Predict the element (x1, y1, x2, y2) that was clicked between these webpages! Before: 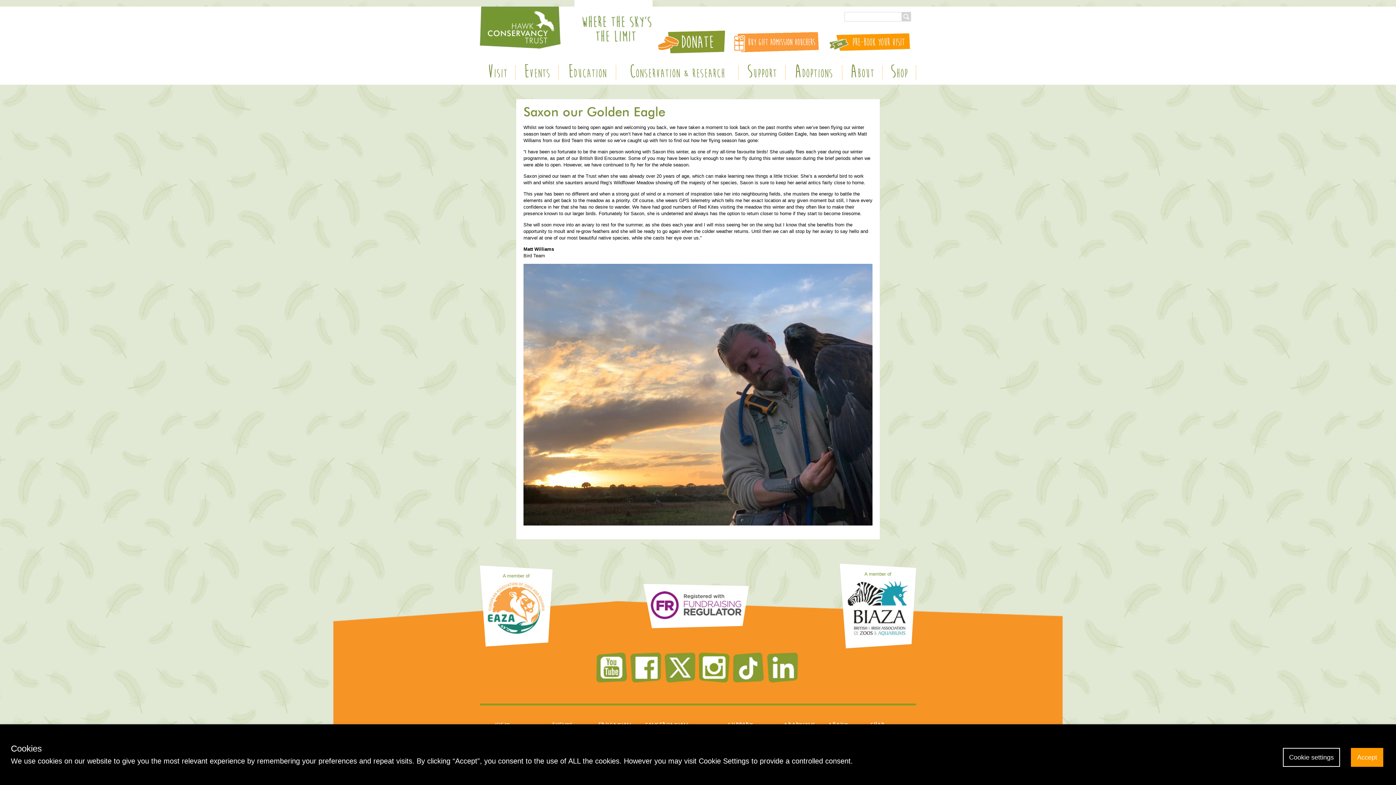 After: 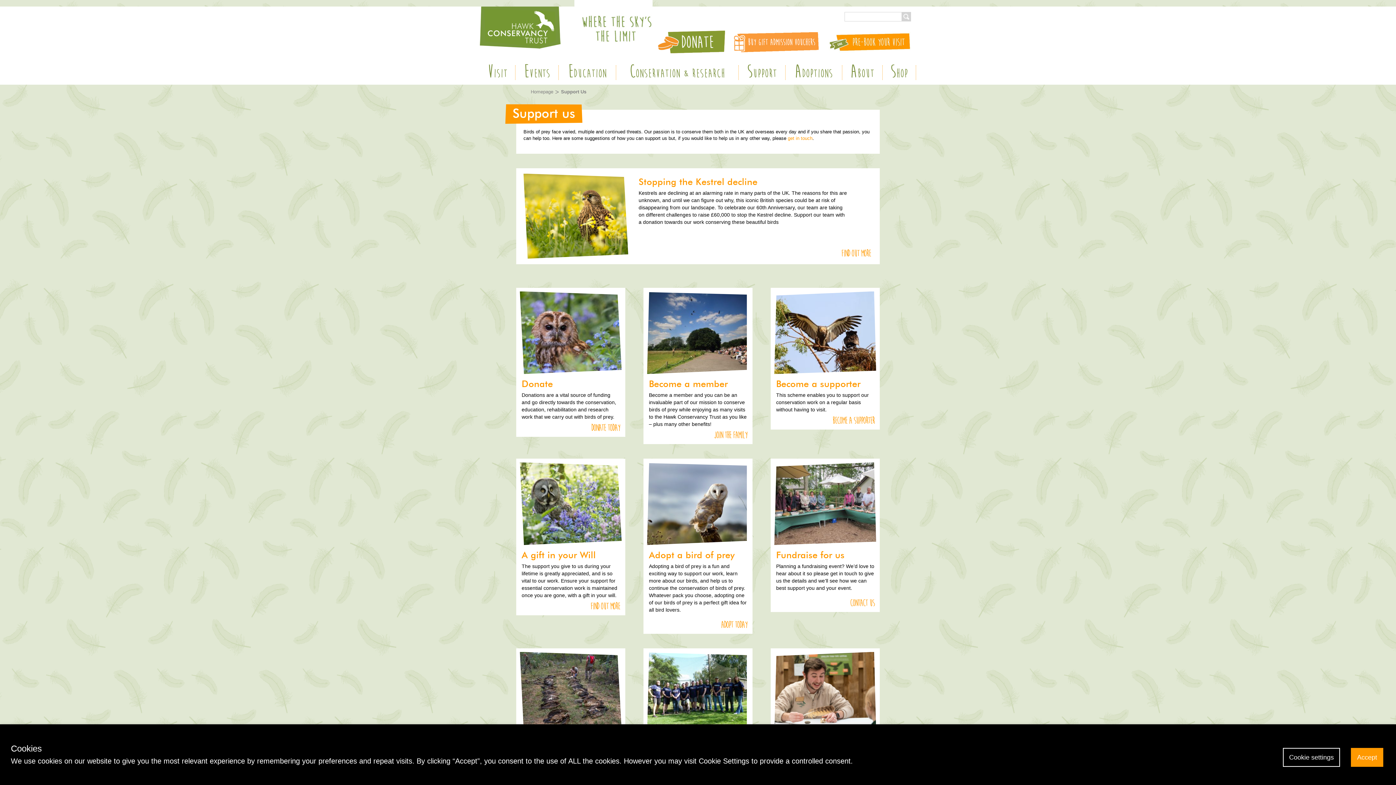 Action: label: SUPPORT bbox: (738, 65, 785, 80)